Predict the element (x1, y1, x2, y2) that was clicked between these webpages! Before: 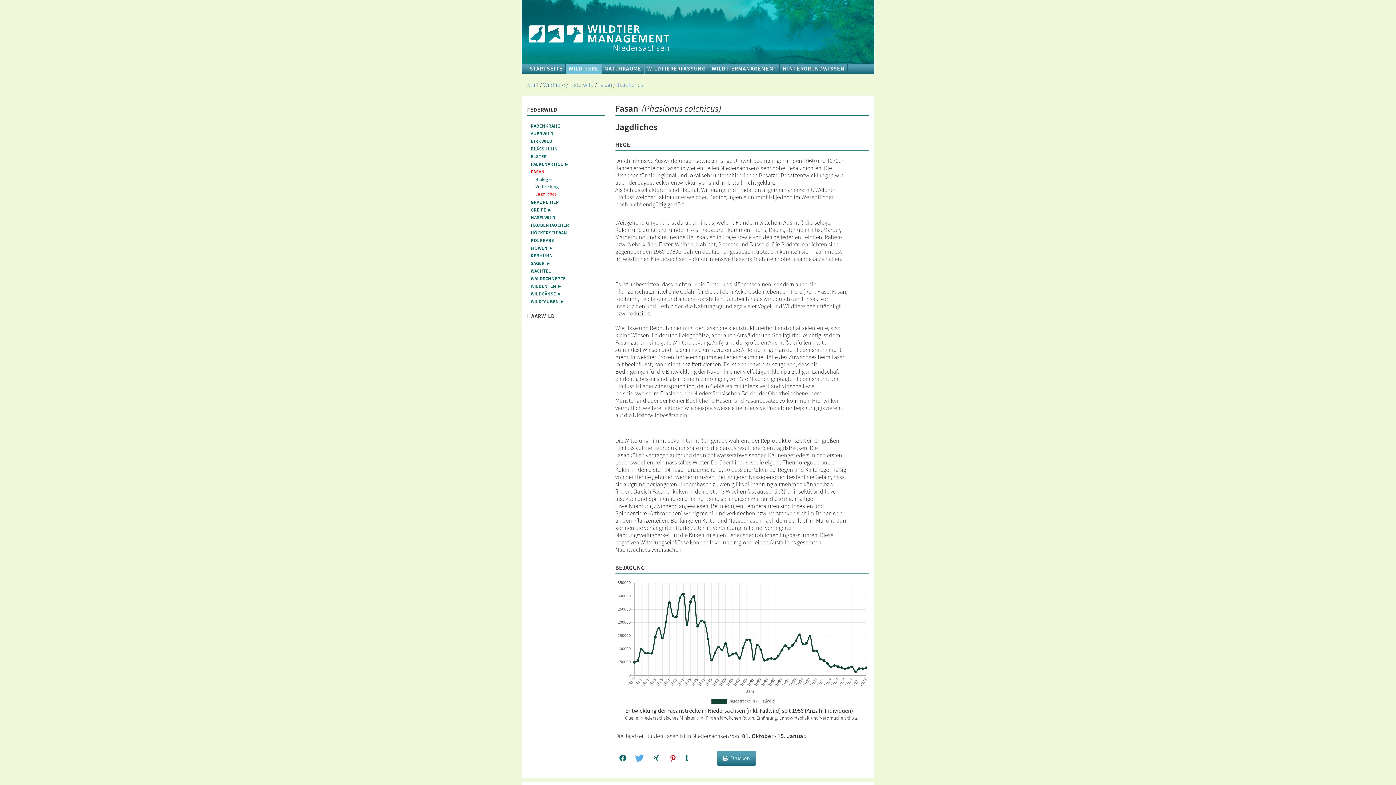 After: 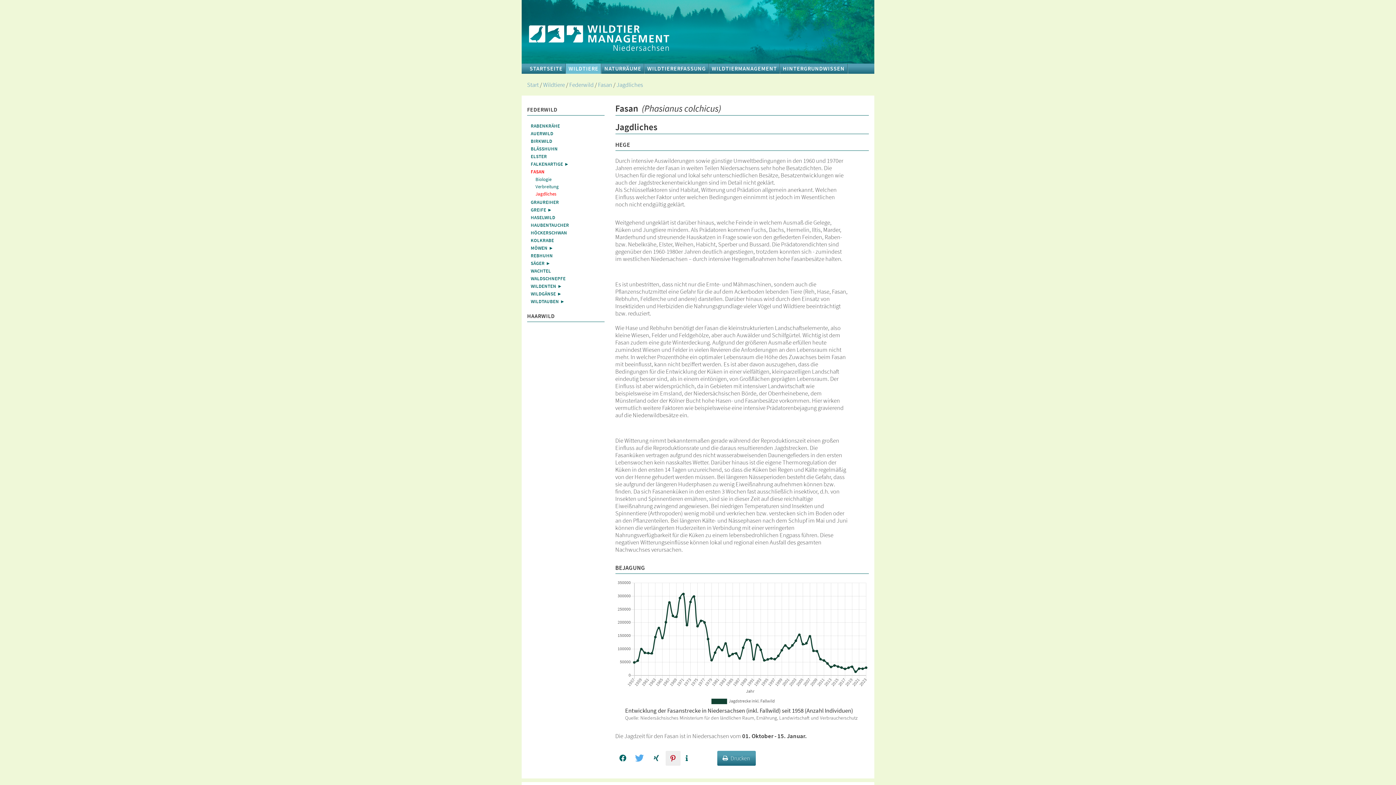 Action: bbox: (665, 751, 680, 766) label: Bei Pinterest pinnen